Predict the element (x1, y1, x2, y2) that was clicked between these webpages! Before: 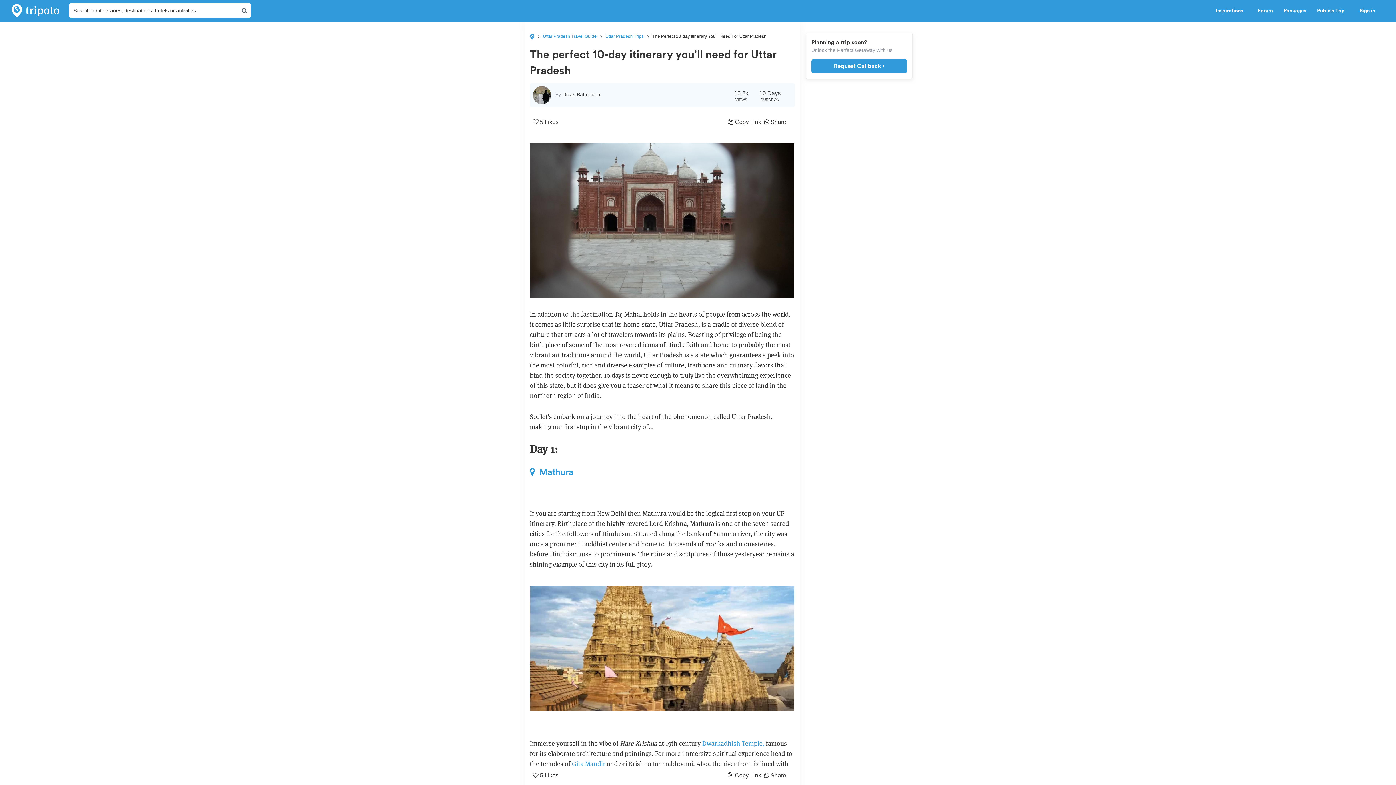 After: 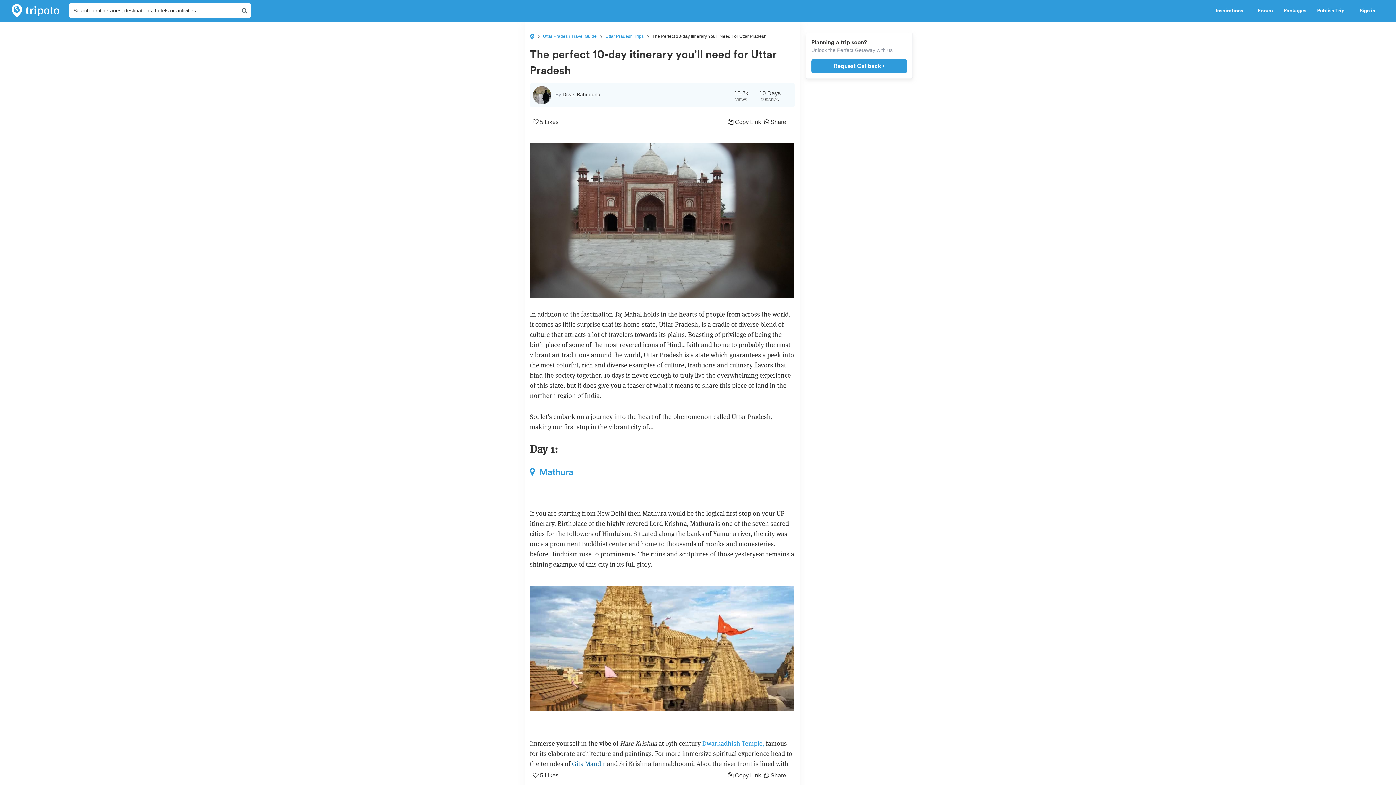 Action: label: Gita Mandir bbox: (572, 759, 605, 768)